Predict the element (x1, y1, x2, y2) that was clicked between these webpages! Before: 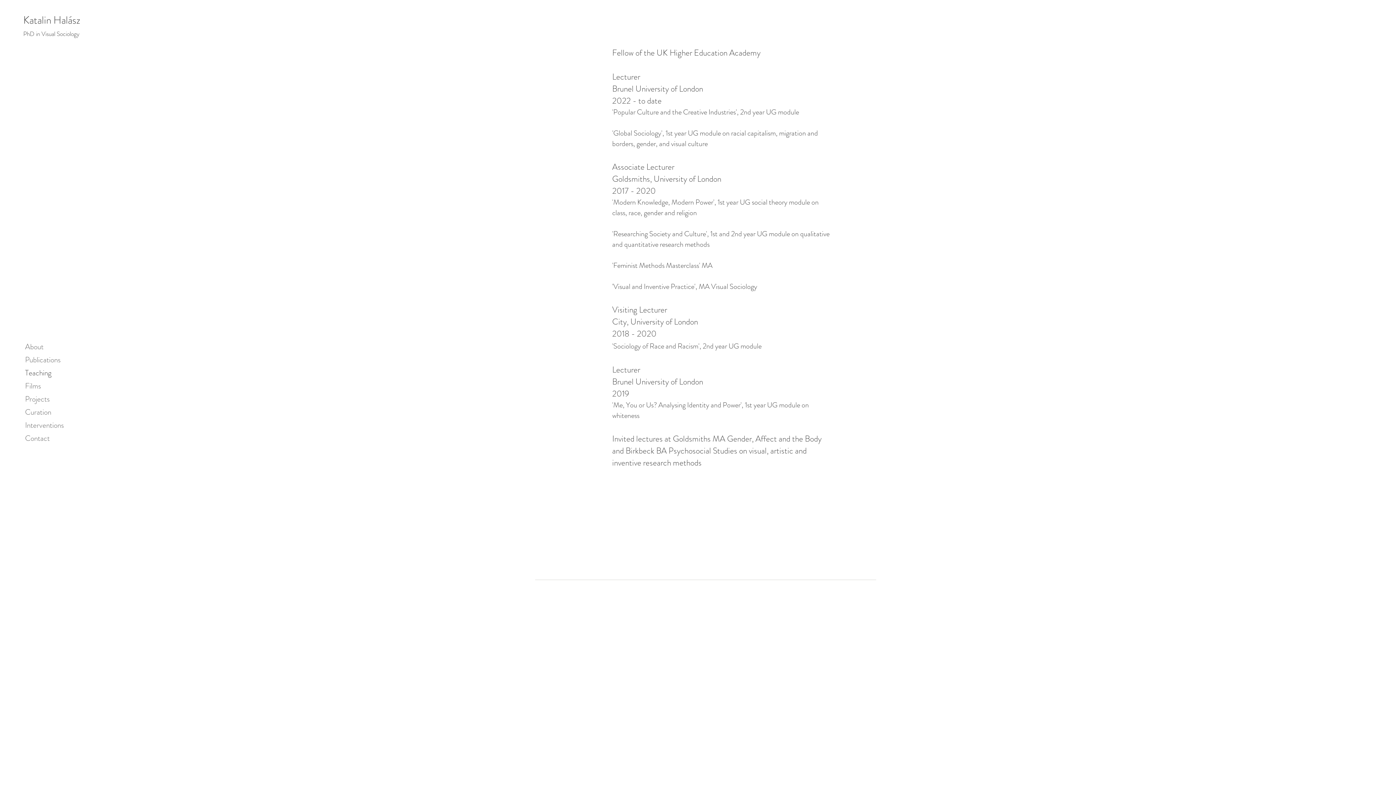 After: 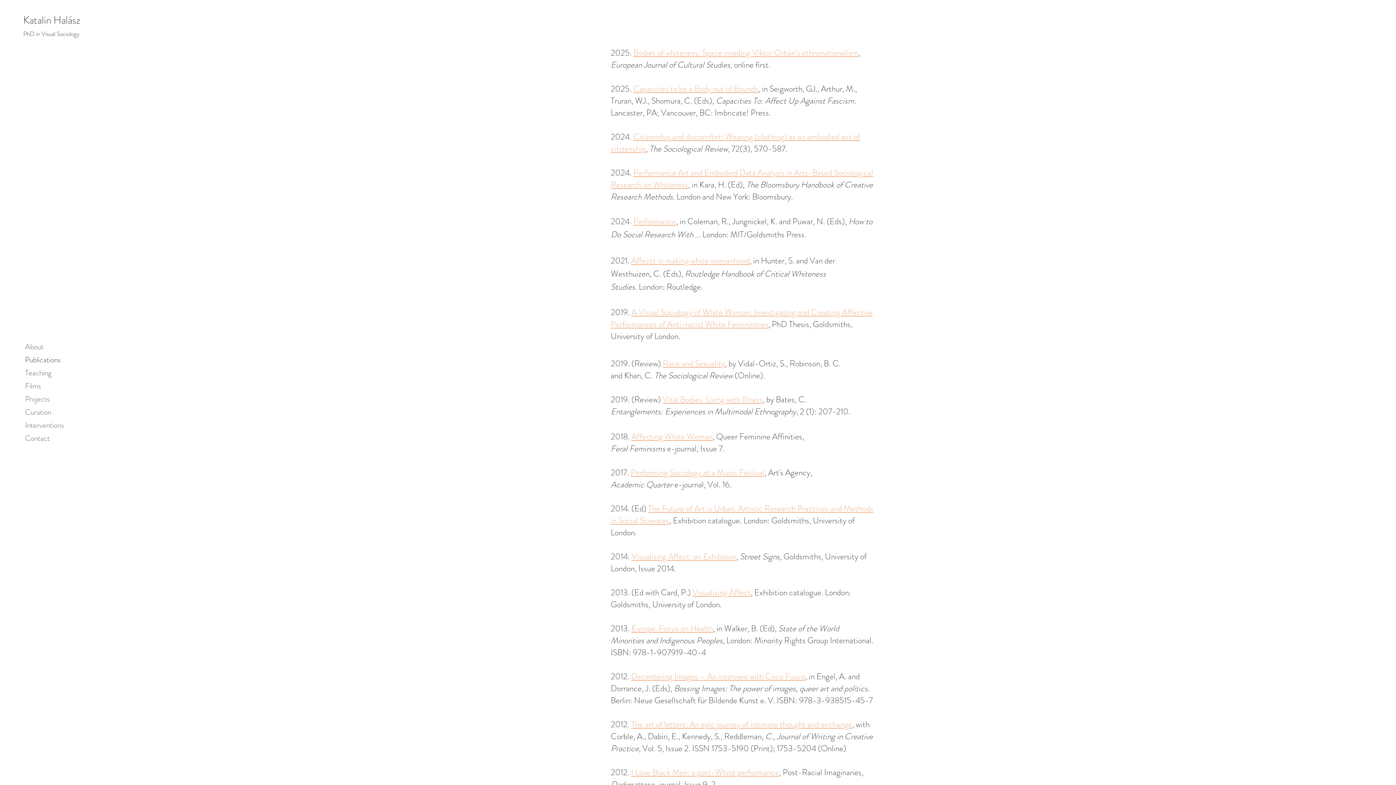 Action: label: Publications bbox: (25, 353, 89, 366)